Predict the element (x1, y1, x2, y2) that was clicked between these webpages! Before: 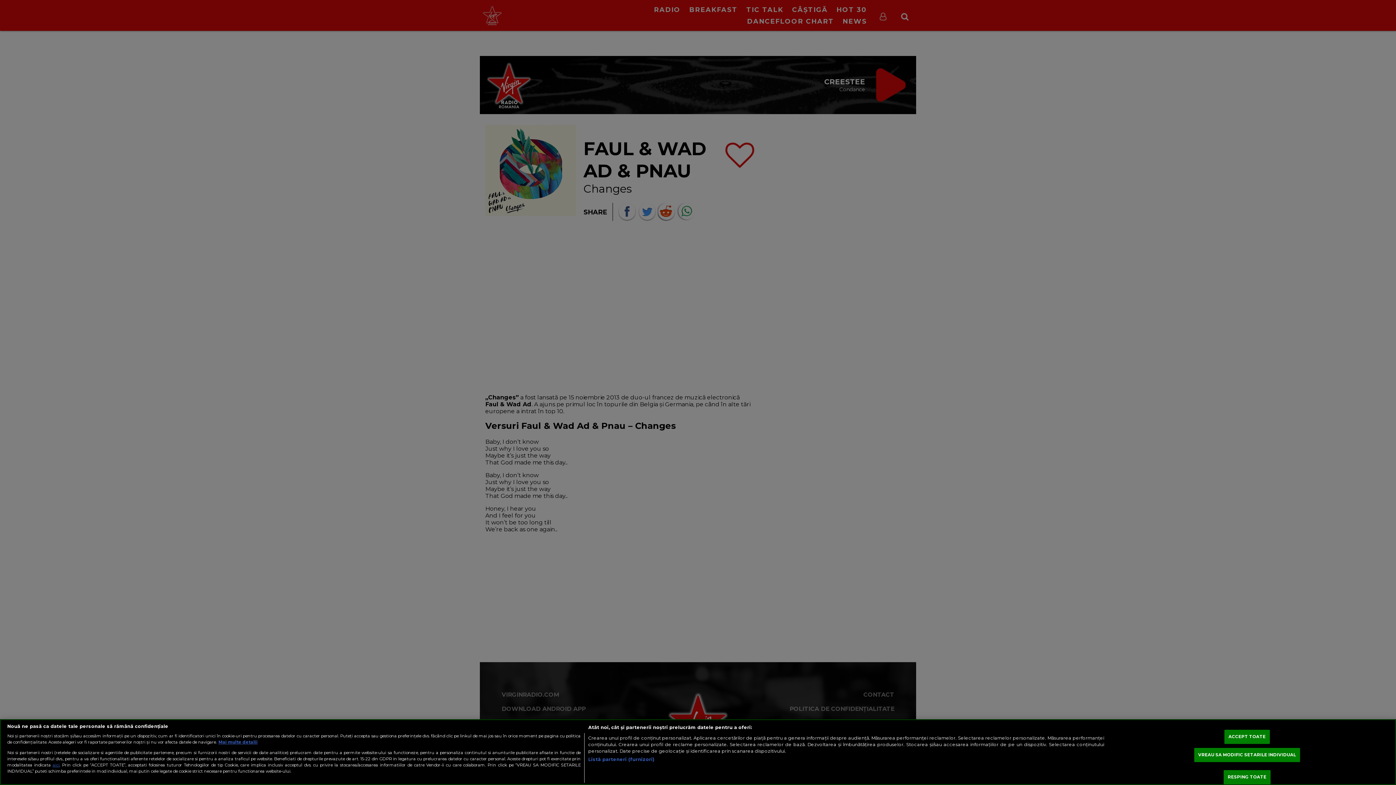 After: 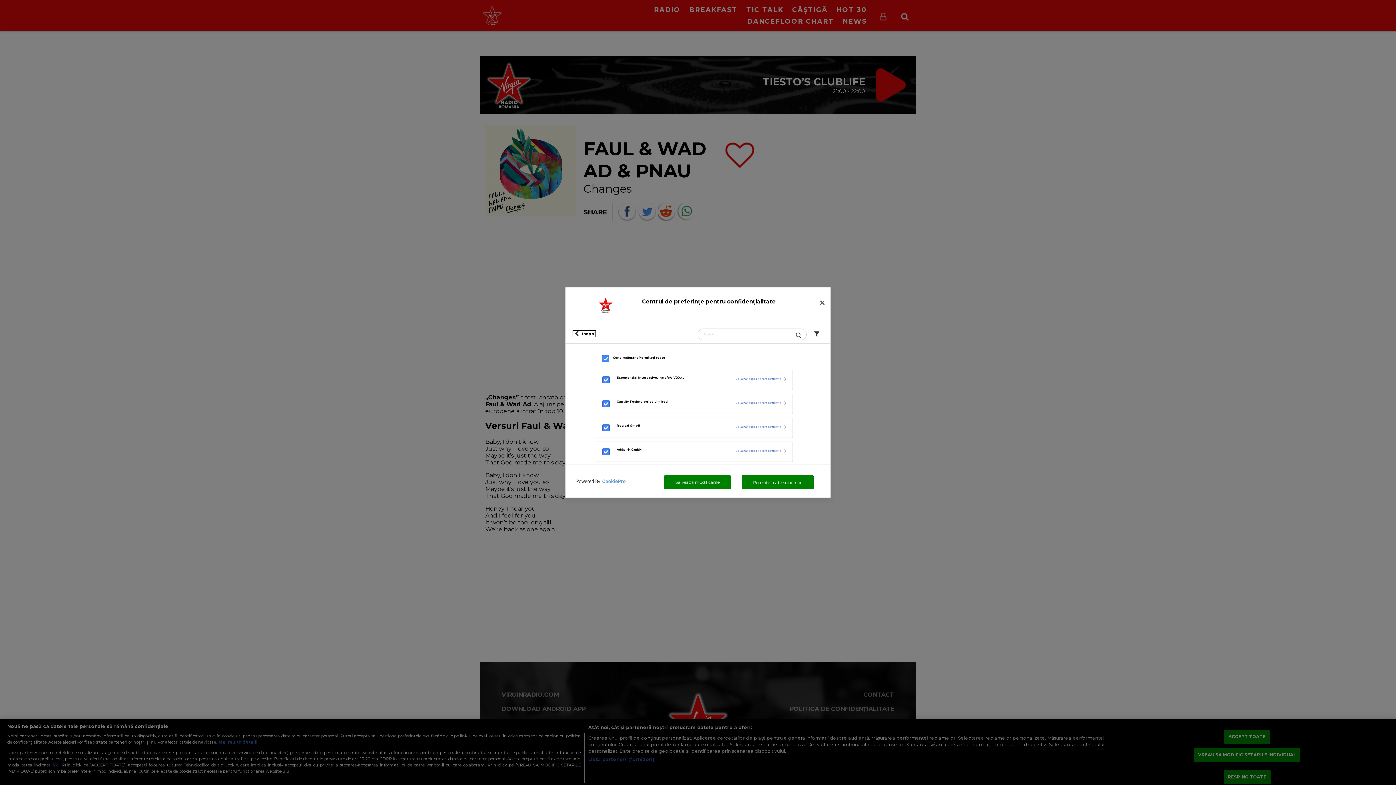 Action: bbox: (588, 756, 654, 763) label: Listă parteneri (furnizori)